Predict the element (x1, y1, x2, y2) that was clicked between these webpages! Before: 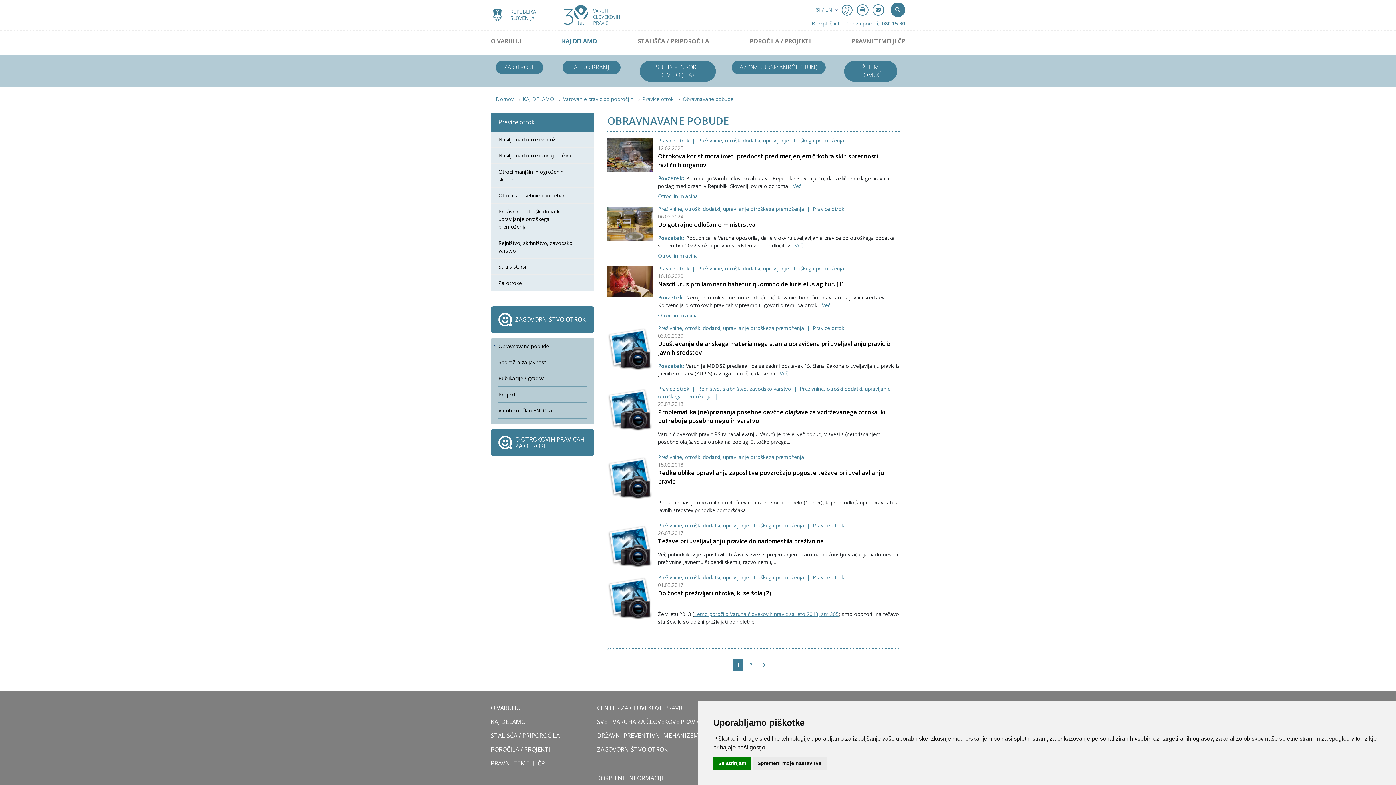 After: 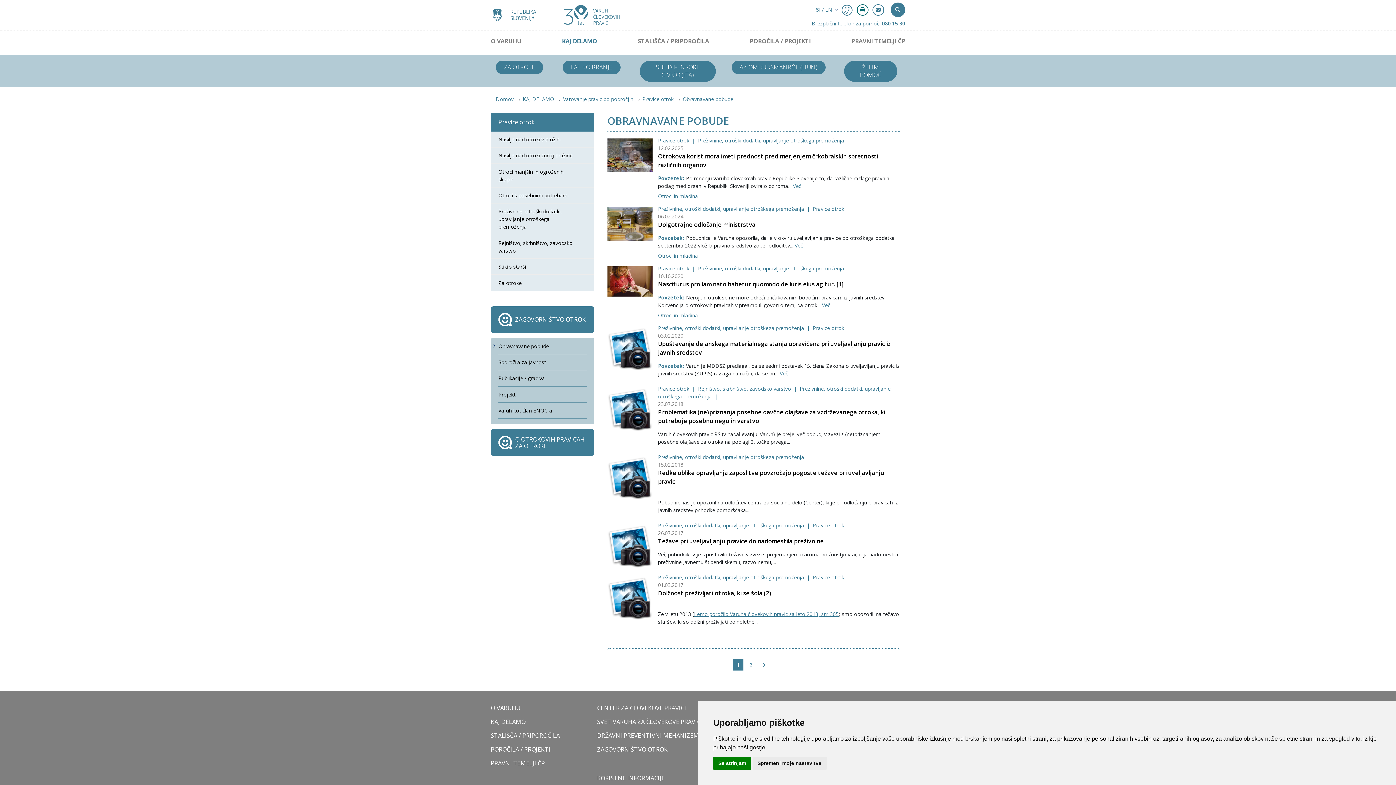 Action: bbox: (856, 4, 868, 15)